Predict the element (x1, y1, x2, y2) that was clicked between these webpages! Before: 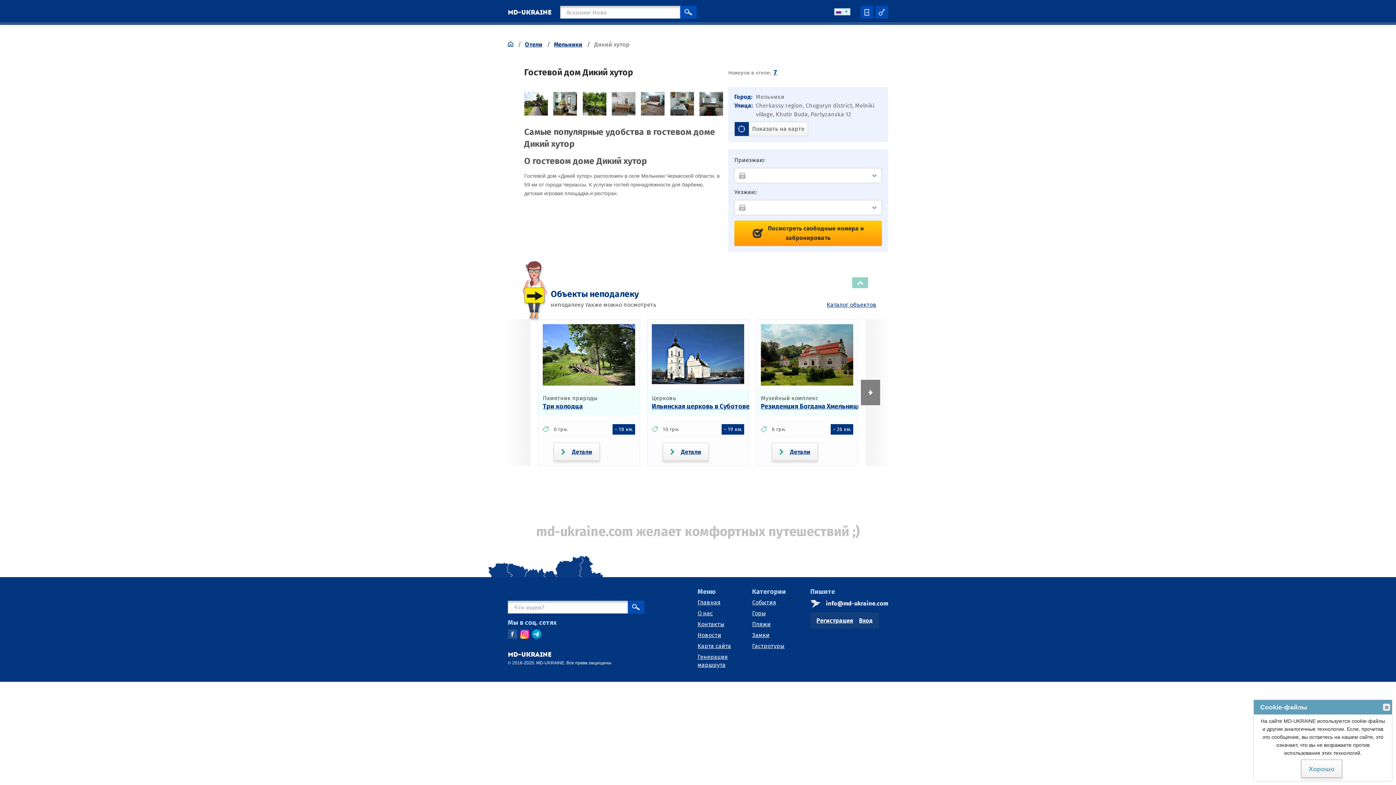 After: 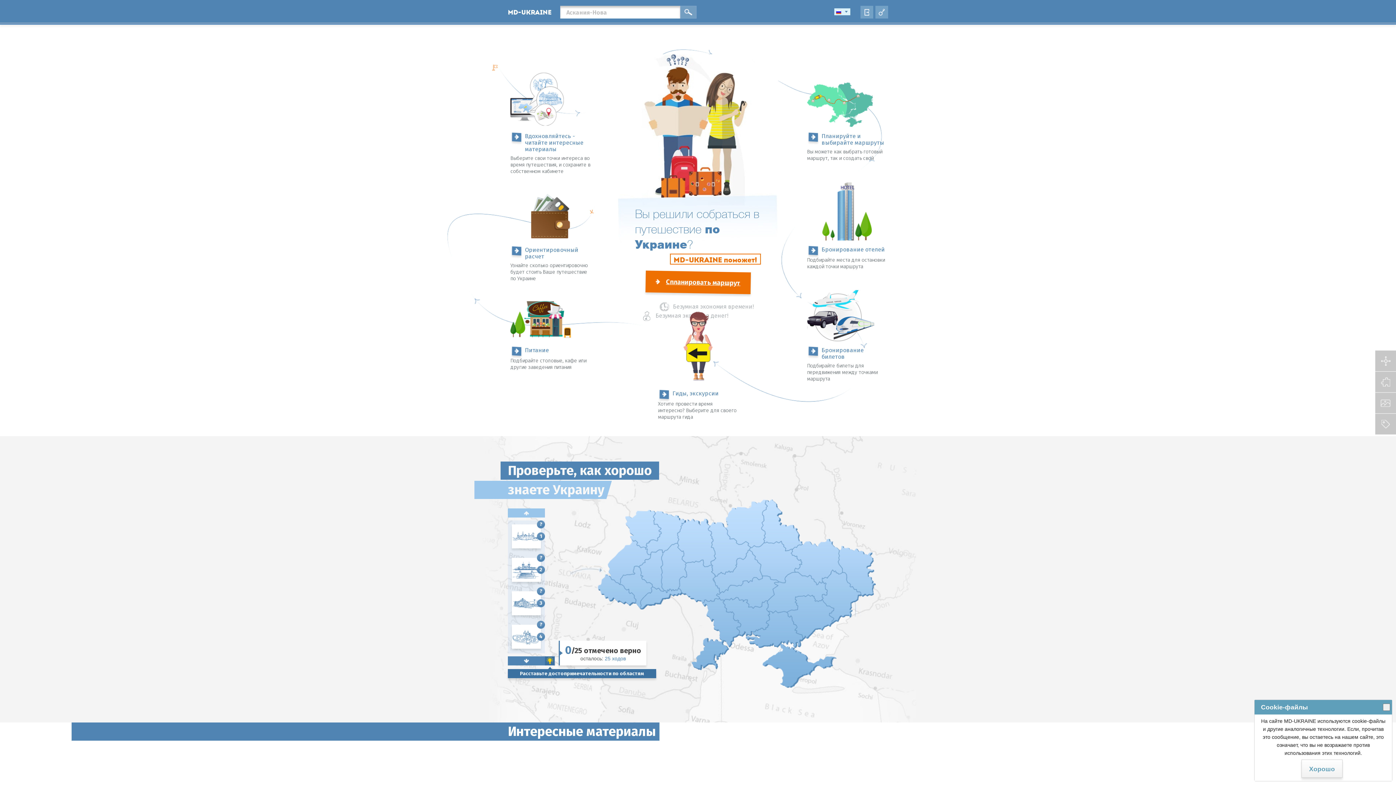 Action: label: MD-UKRAINE bbox: (508, 5, 551, 18)